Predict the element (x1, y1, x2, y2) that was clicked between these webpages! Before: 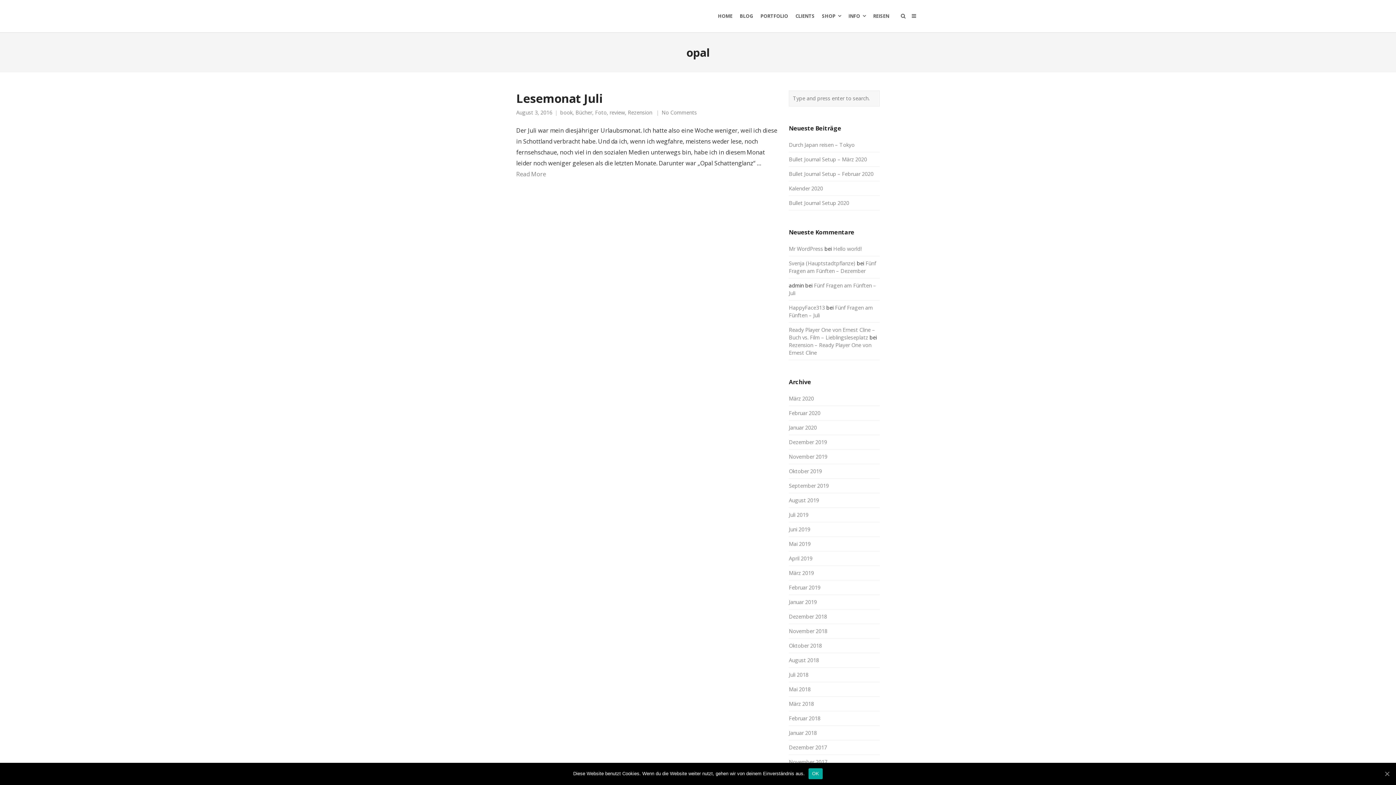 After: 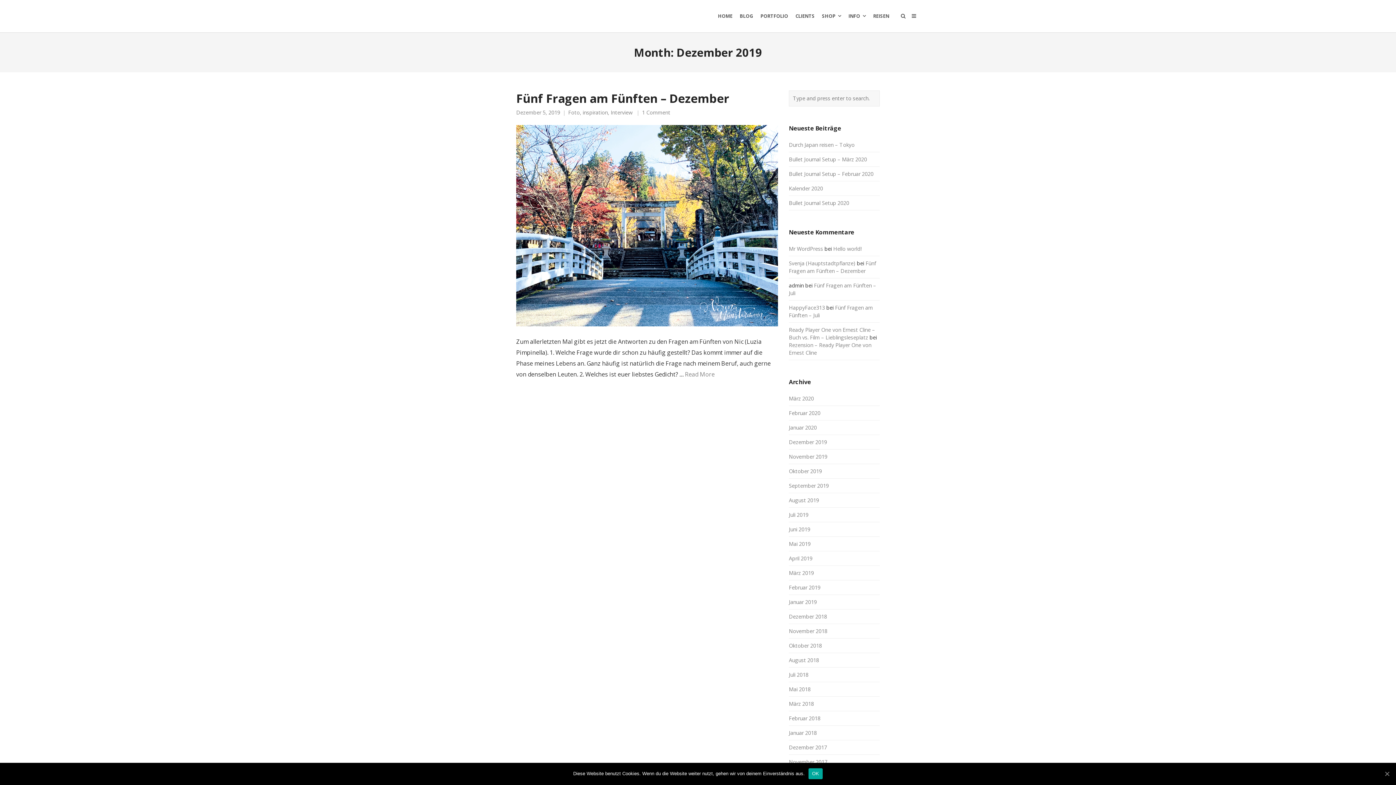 Action: label: Dezember 2019 bbox: (789, 438, 827, 445)